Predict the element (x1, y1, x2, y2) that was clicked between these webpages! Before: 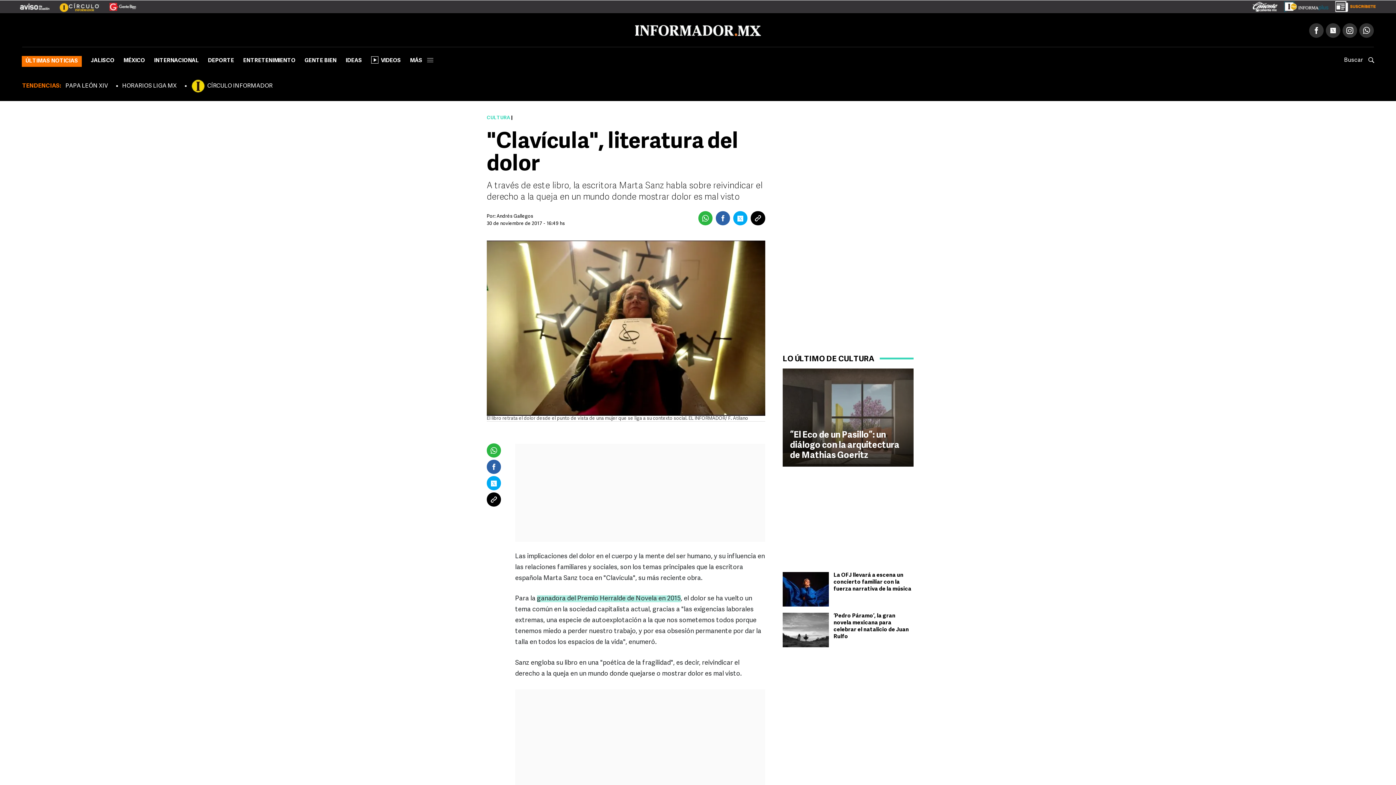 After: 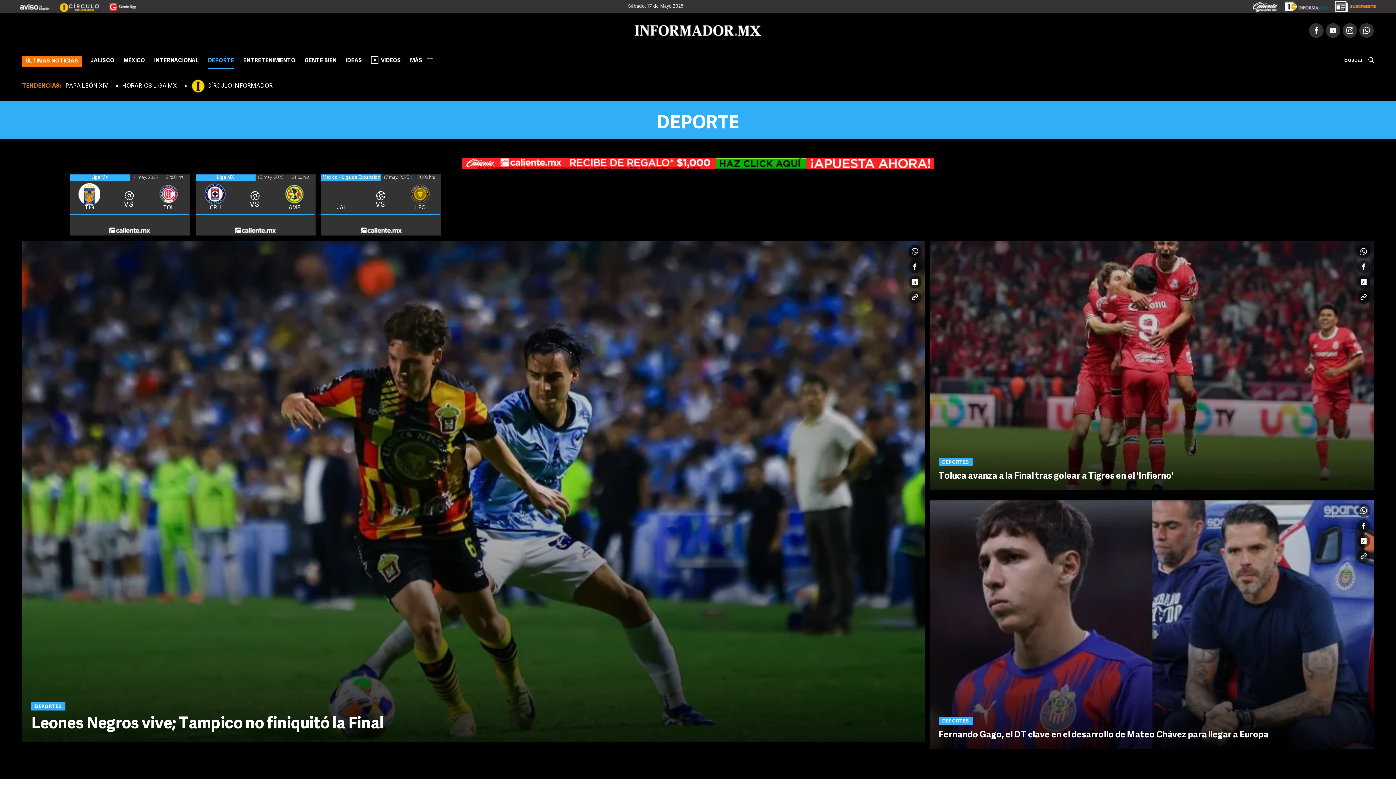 Action: label: DEPORTE bbox: (208, 55, 234, 69)